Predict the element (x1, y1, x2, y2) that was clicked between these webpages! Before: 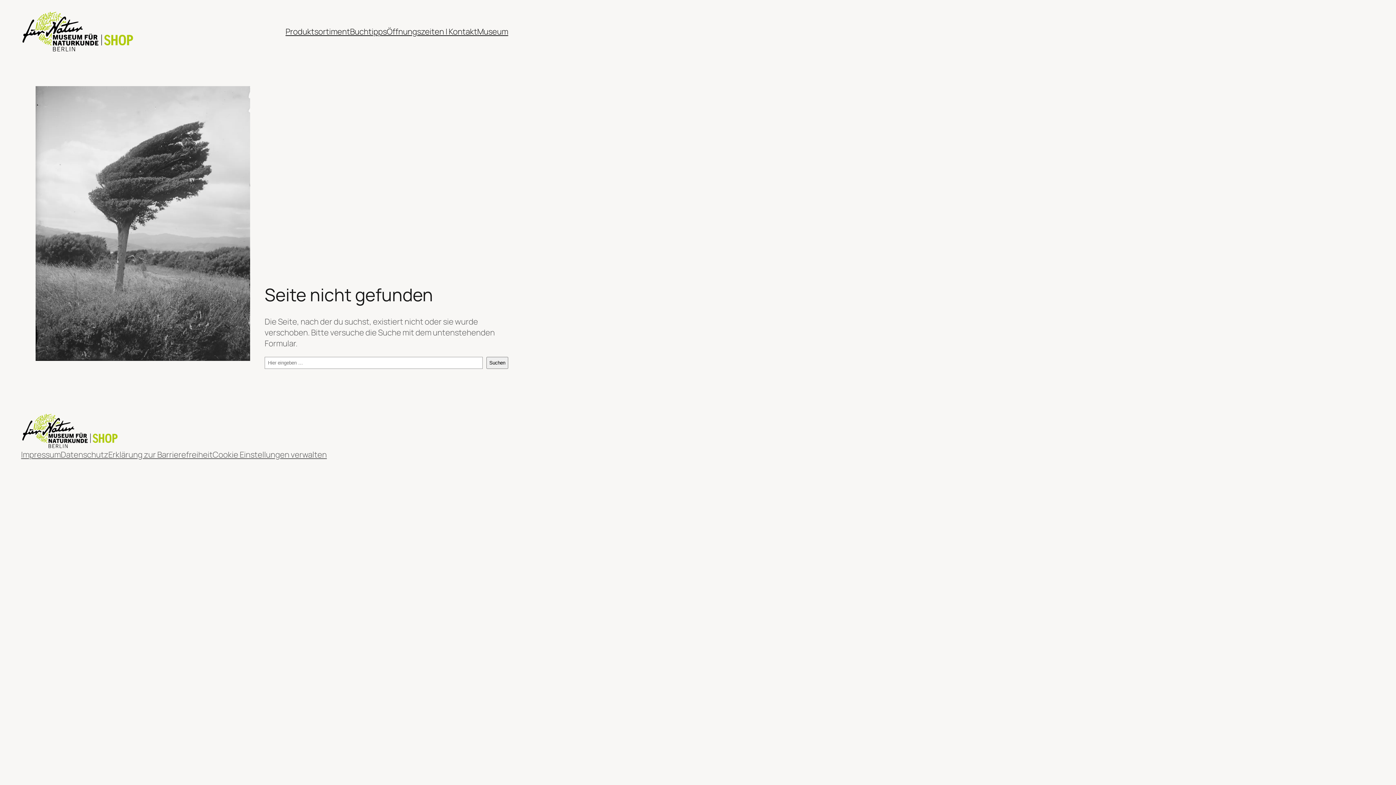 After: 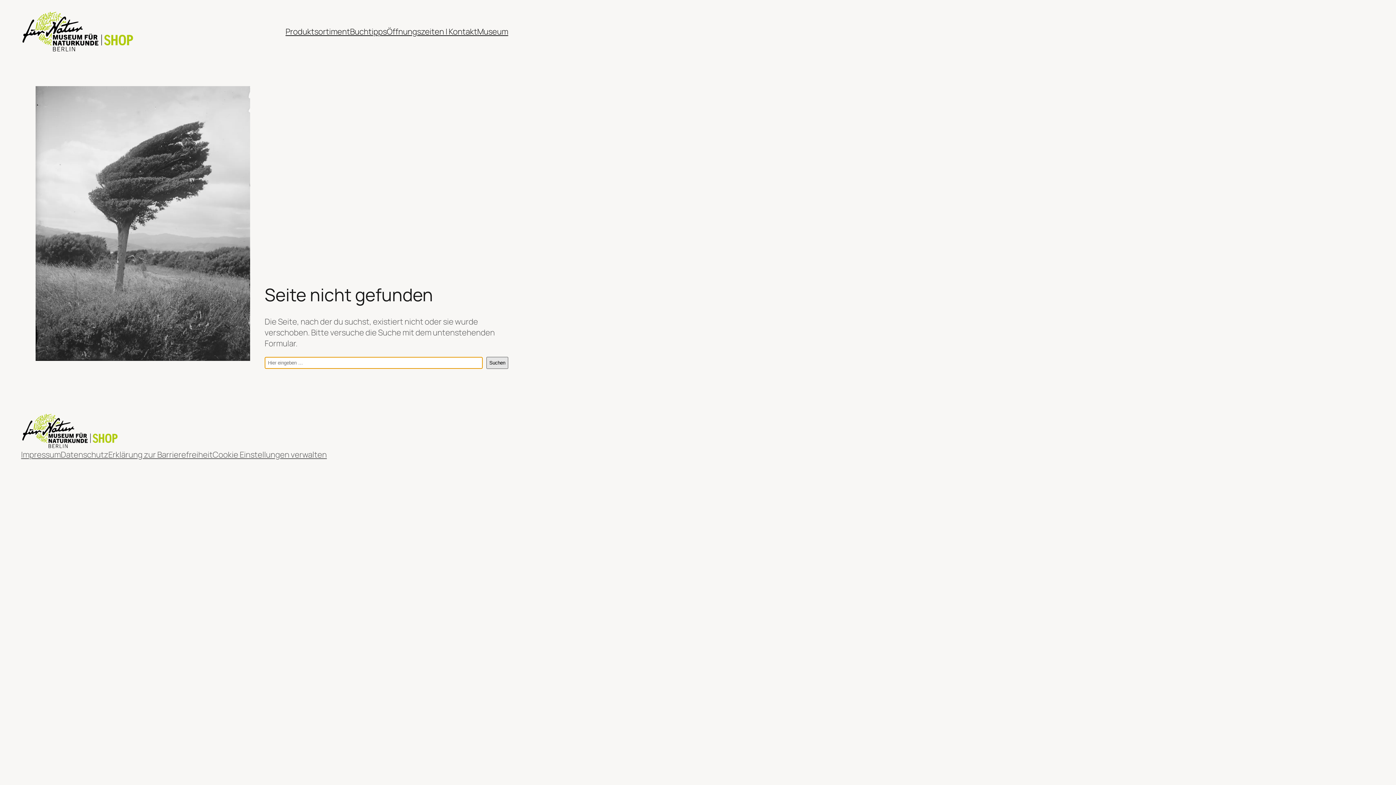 Action: label: Suchen bbox: (486, 357, 508, 369)